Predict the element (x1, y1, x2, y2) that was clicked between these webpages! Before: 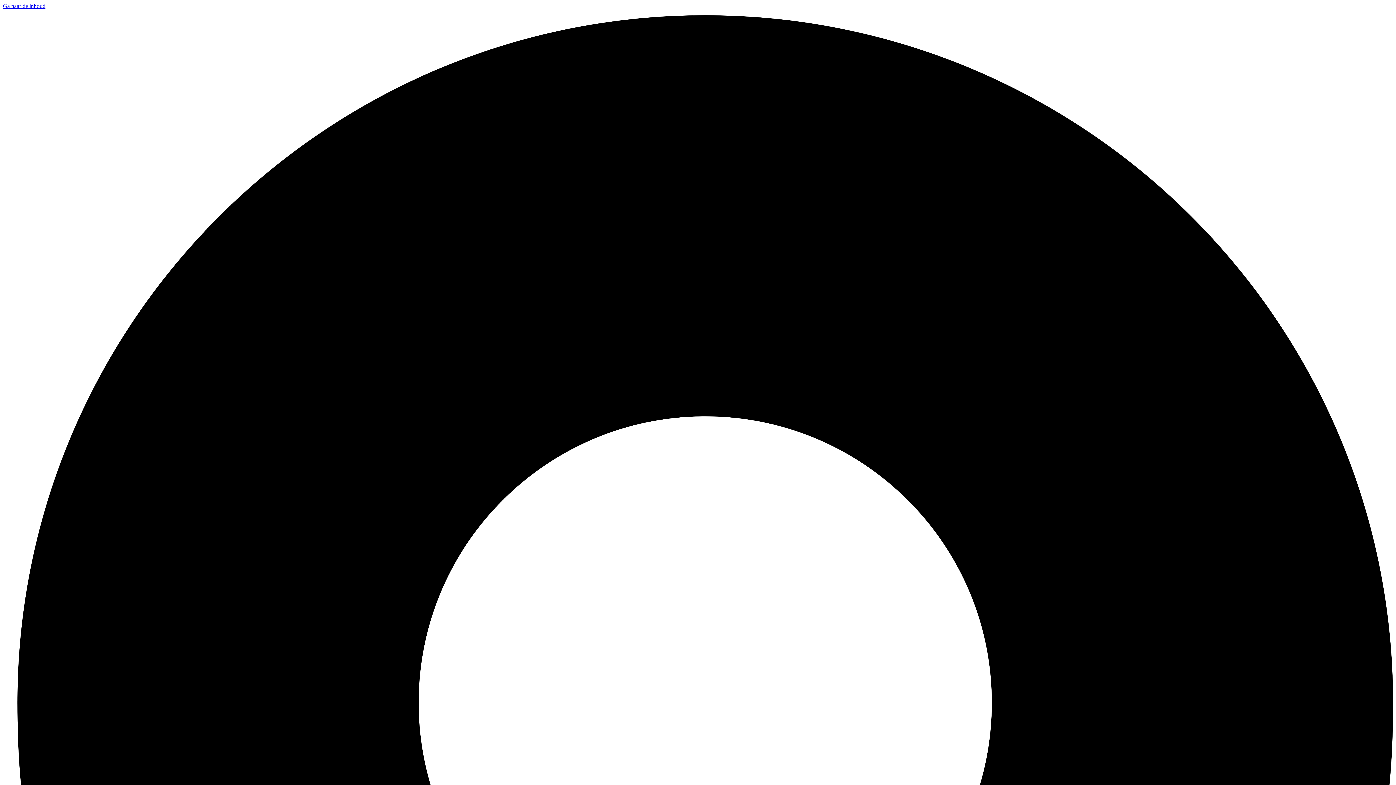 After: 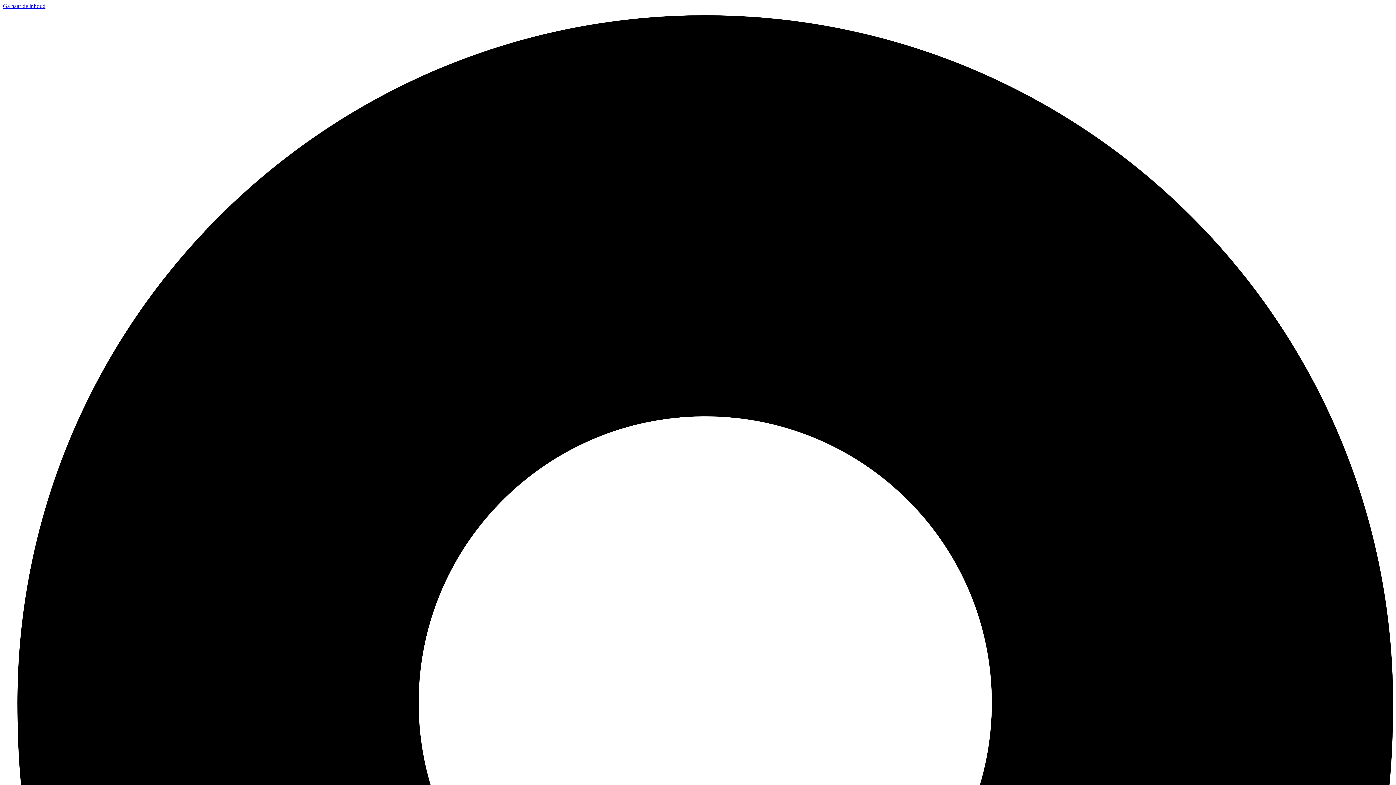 Action: label: Ga naar de inhoud bbox: (2, 2, 45, 9)